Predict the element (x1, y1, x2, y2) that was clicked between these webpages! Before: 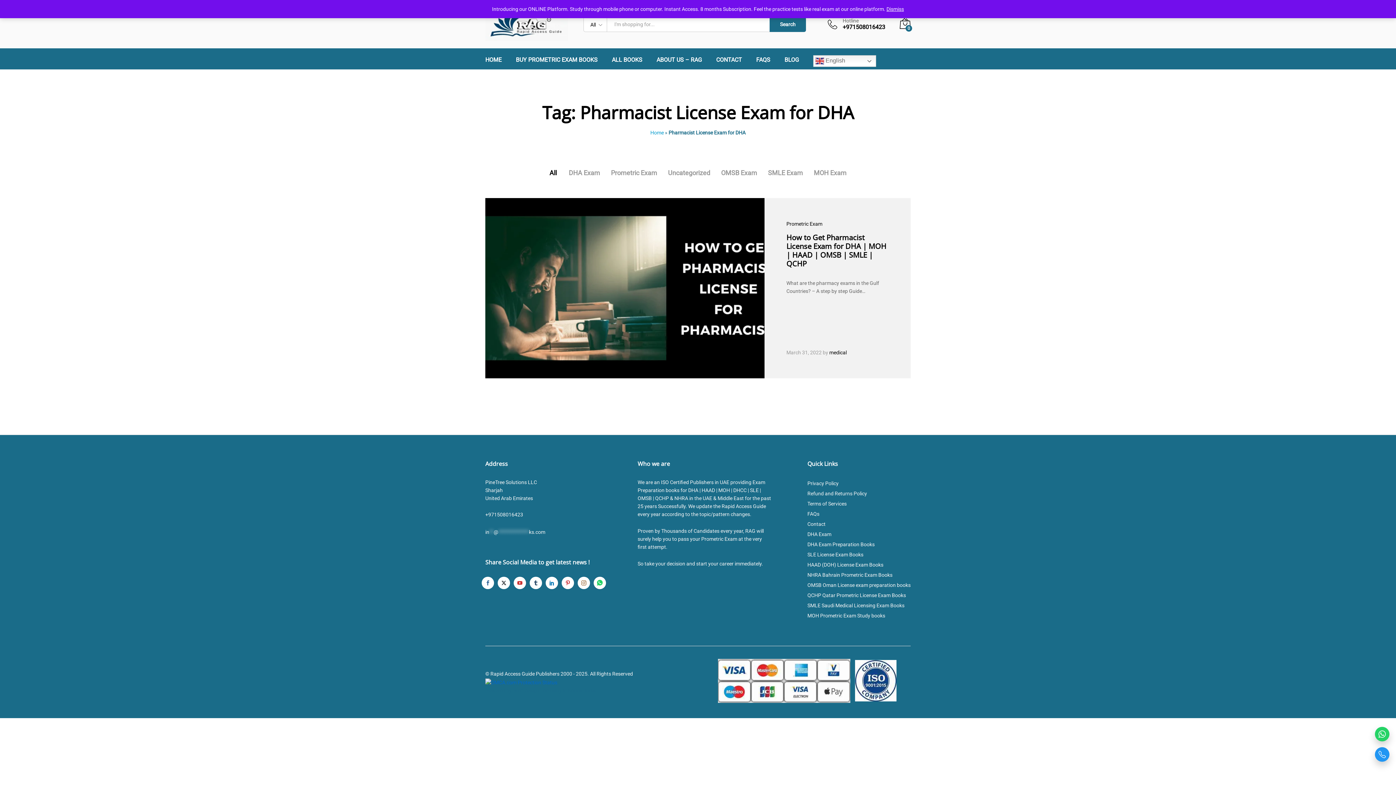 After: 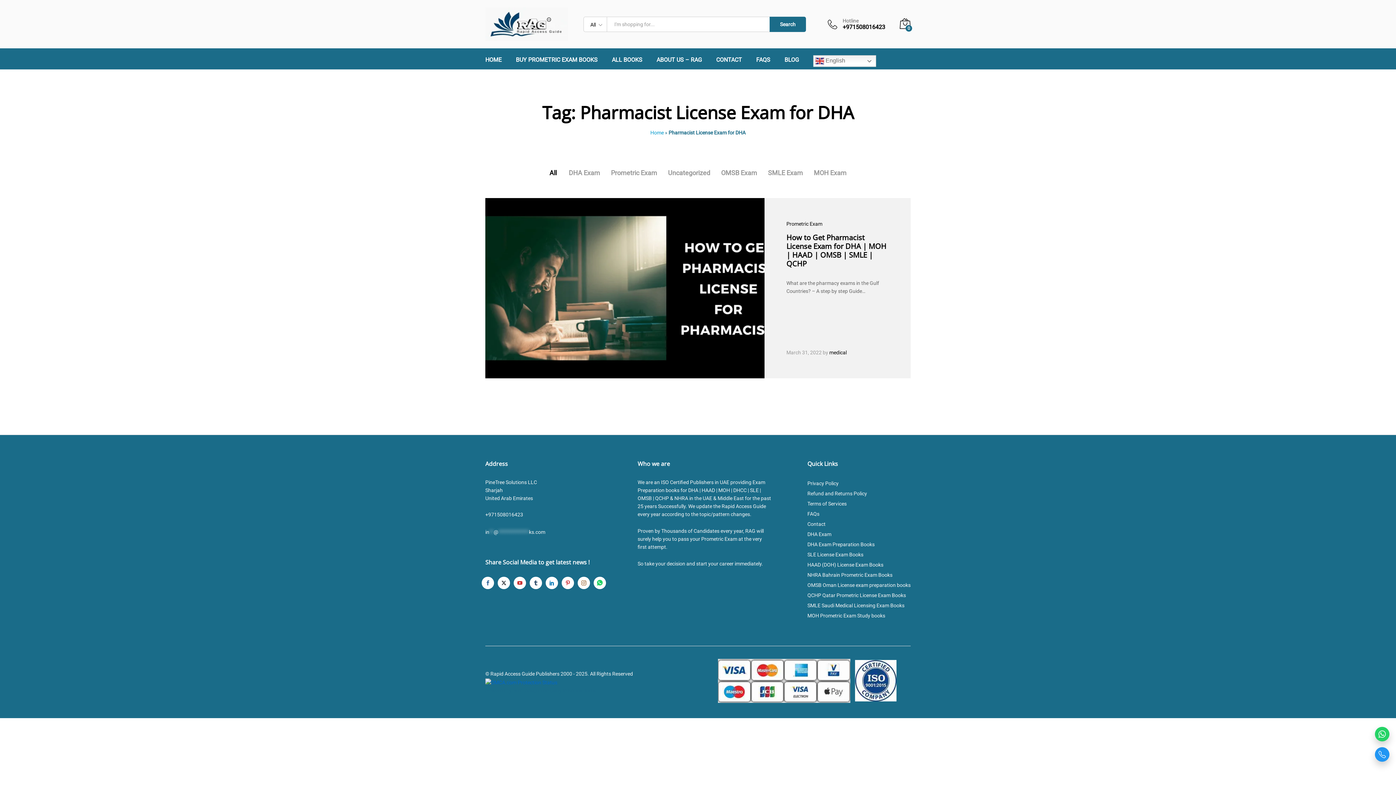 Action: bbox: (886, 6, 904, 12) label: Dismiss